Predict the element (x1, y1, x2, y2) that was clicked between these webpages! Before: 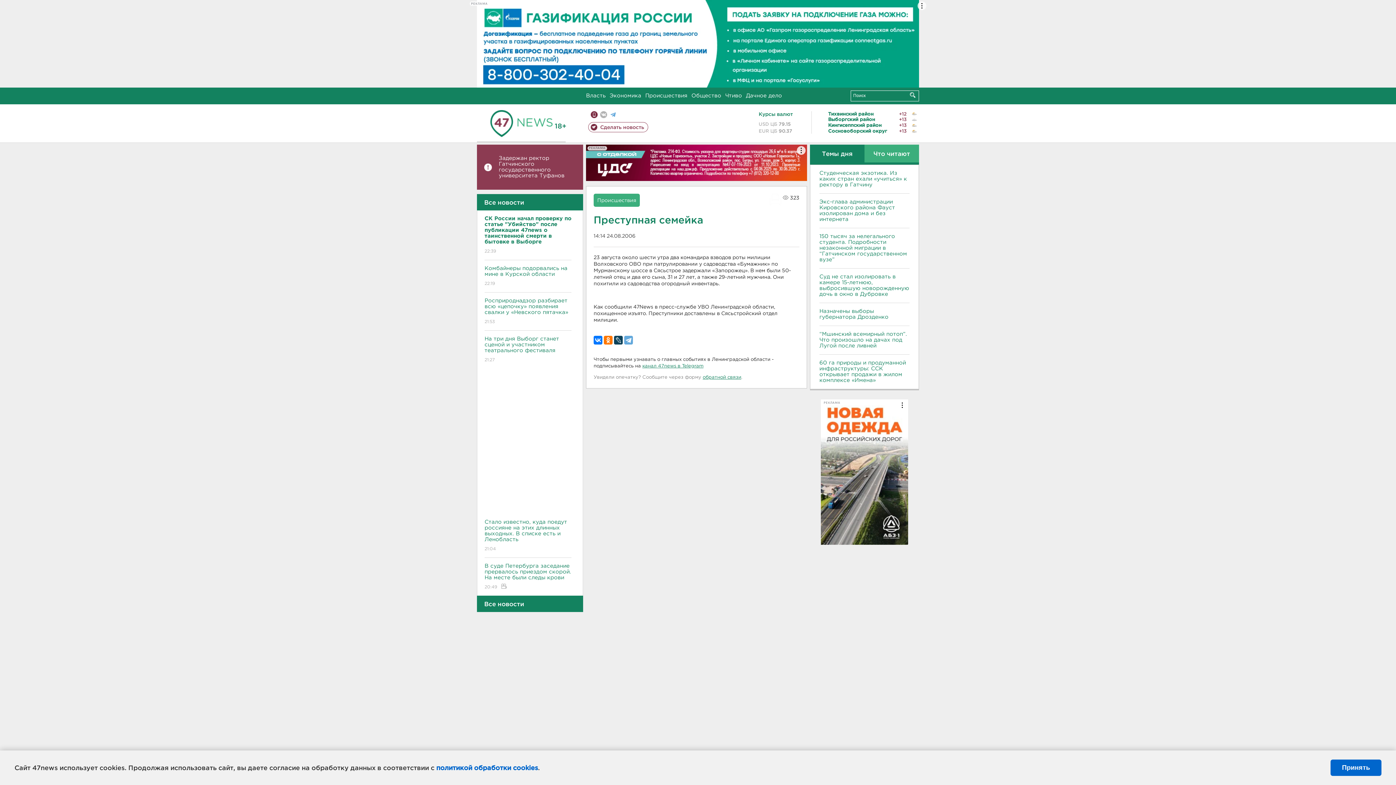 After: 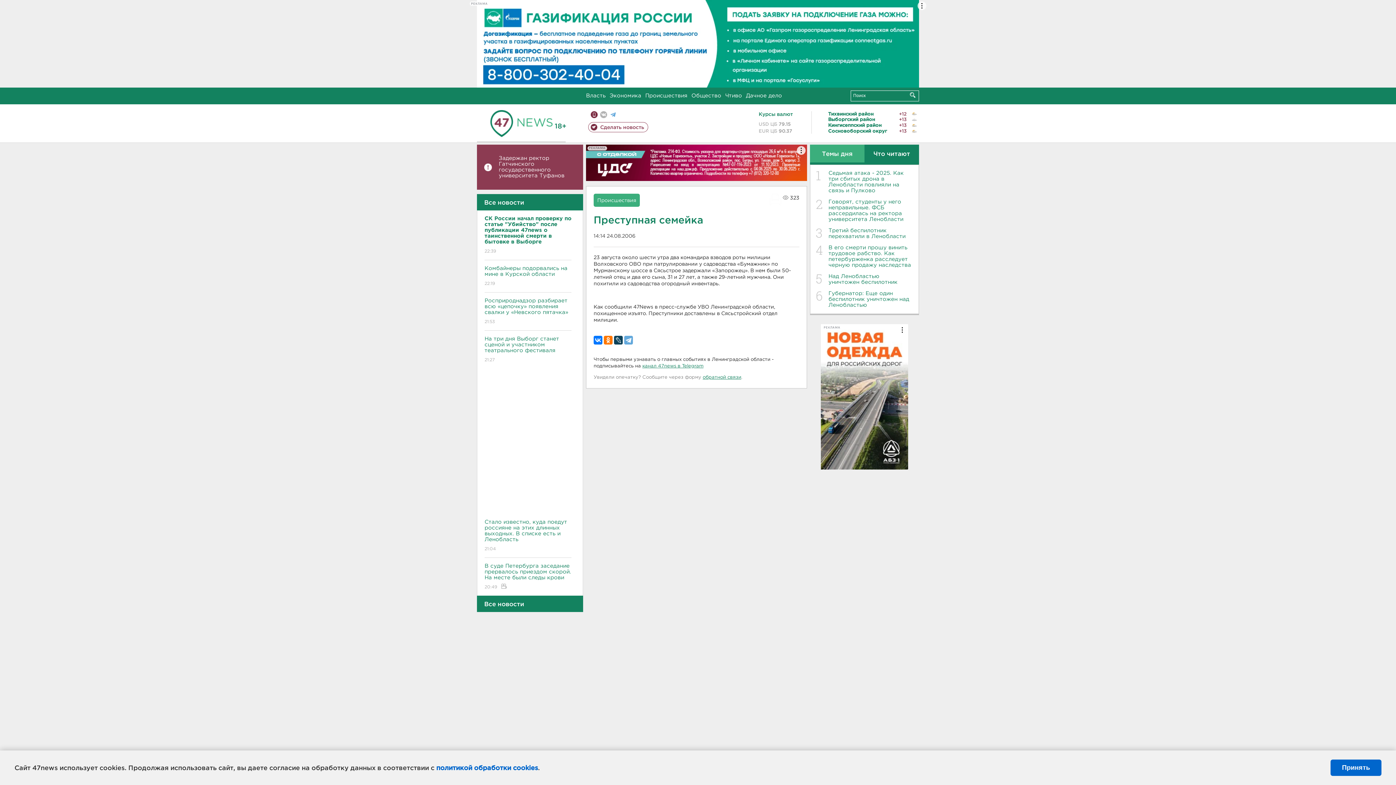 Action: bbox: (864, 144, 919, 162) label: Что читают